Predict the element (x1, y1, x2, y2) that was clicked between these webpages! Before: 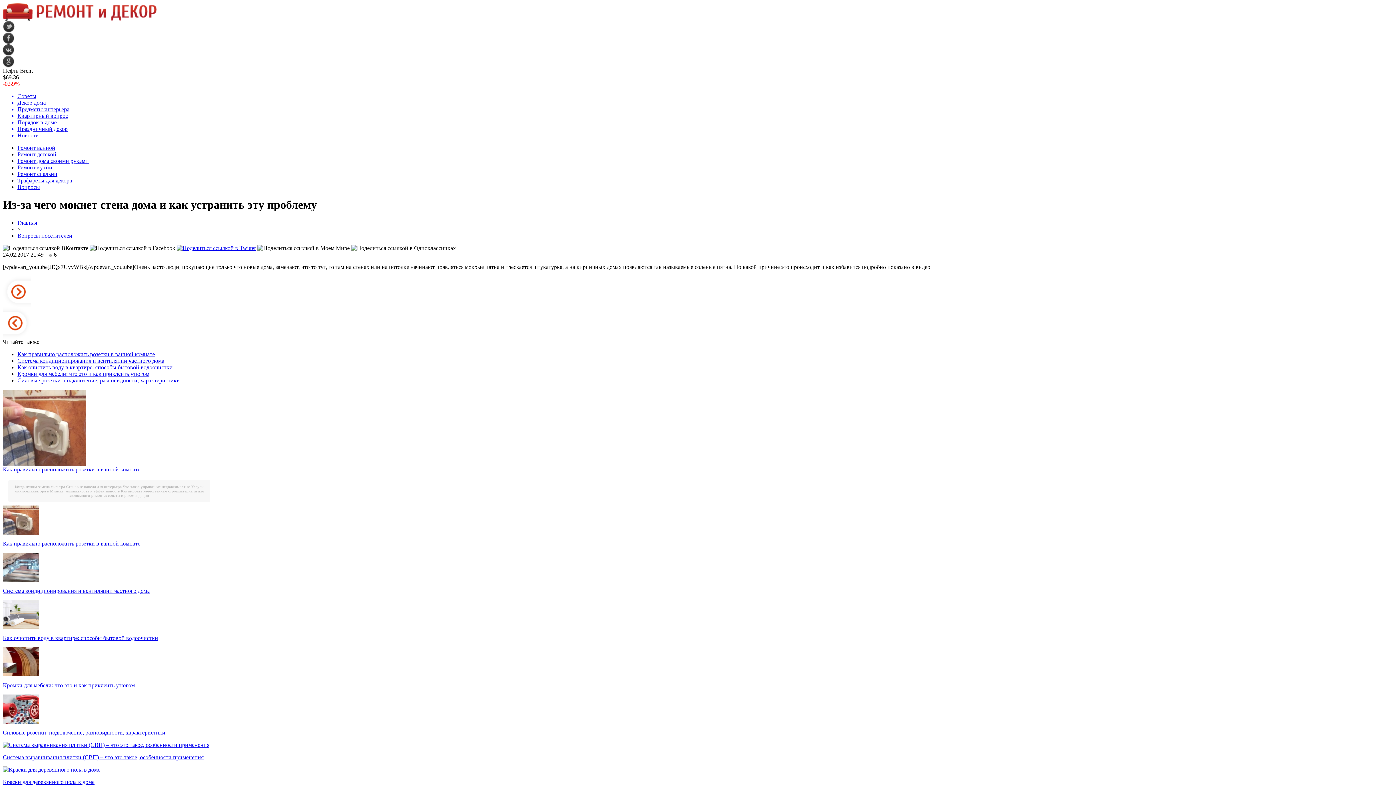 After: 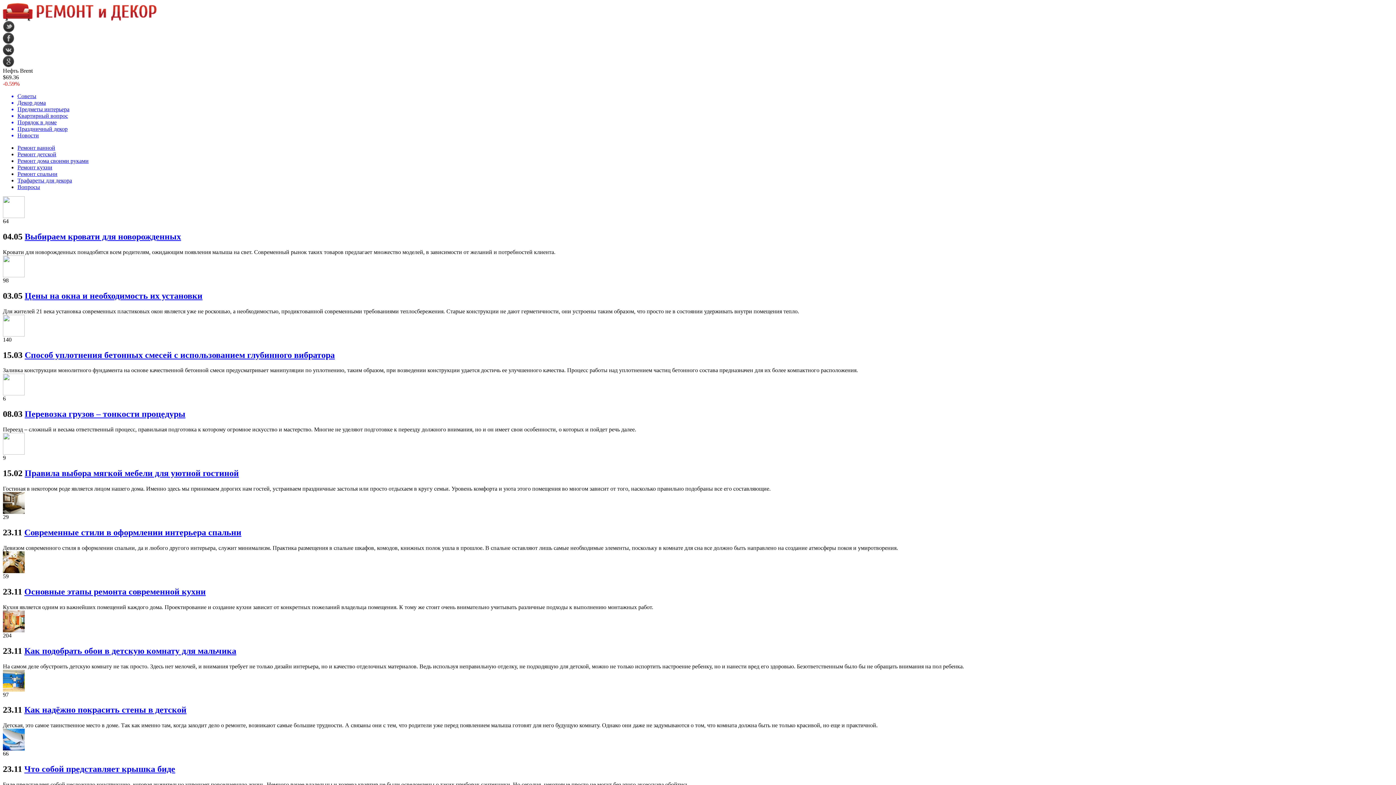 Action: bbox: (17, 112, 1393, 119) label: Квартирный вопрос